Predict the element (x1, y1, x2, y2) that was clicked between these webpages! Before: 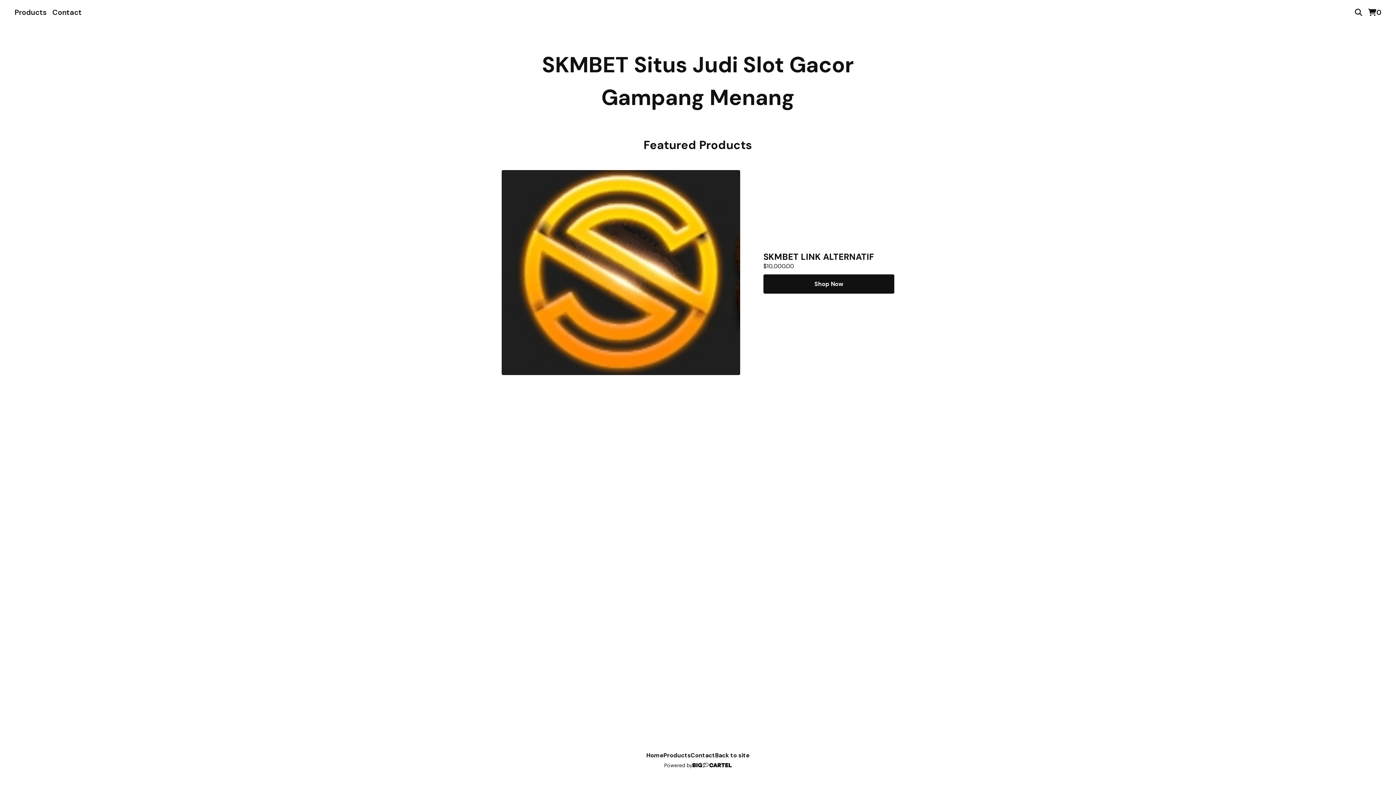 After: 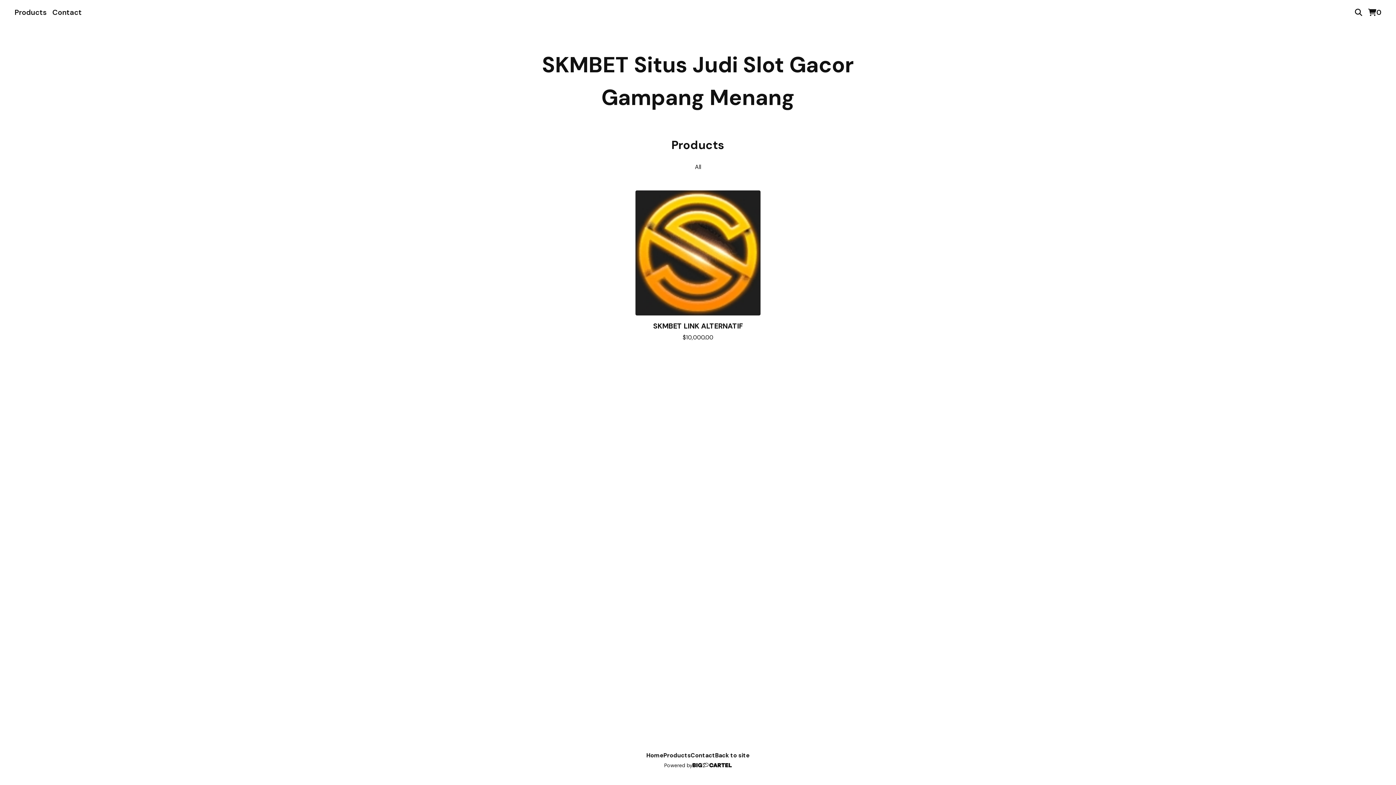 Action: bbox: (11, 5, 49, 19) label: Products